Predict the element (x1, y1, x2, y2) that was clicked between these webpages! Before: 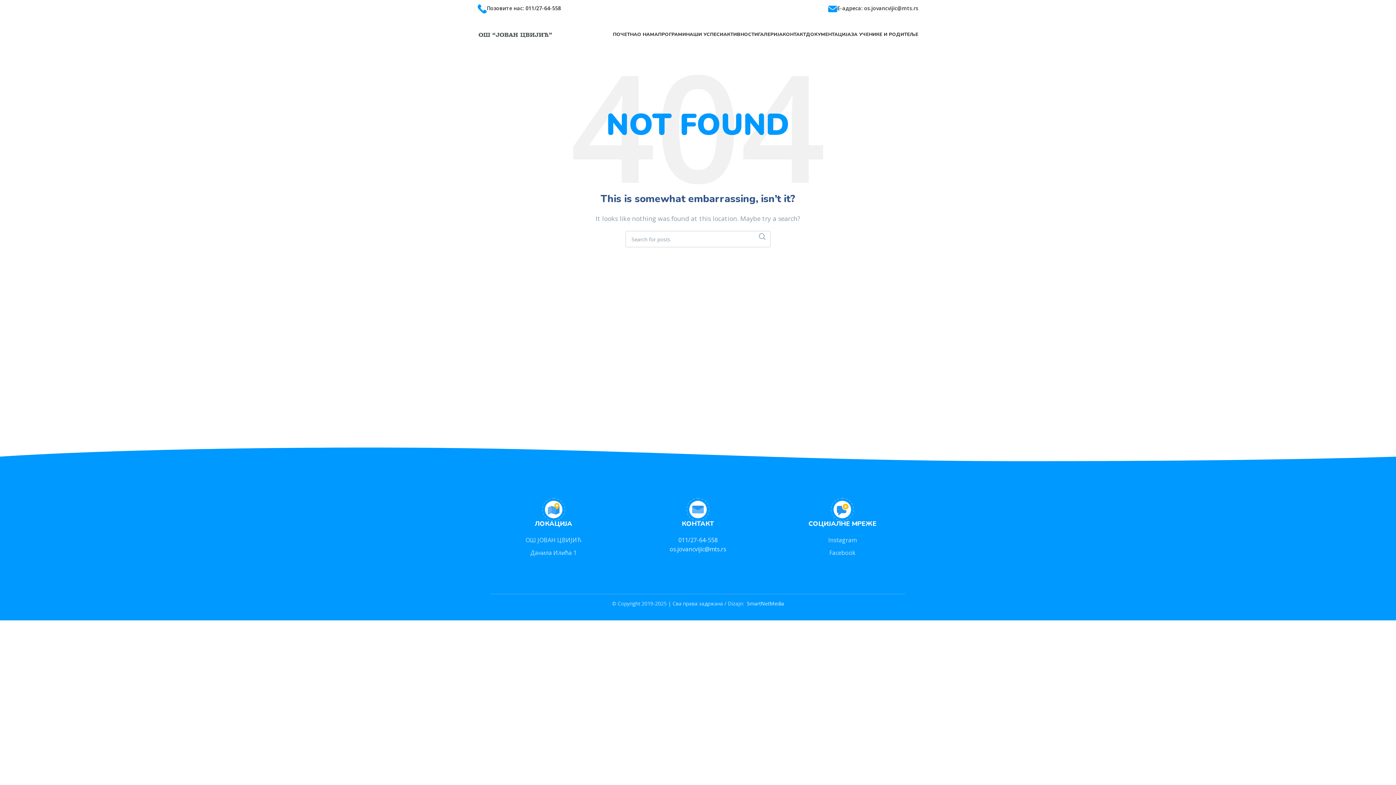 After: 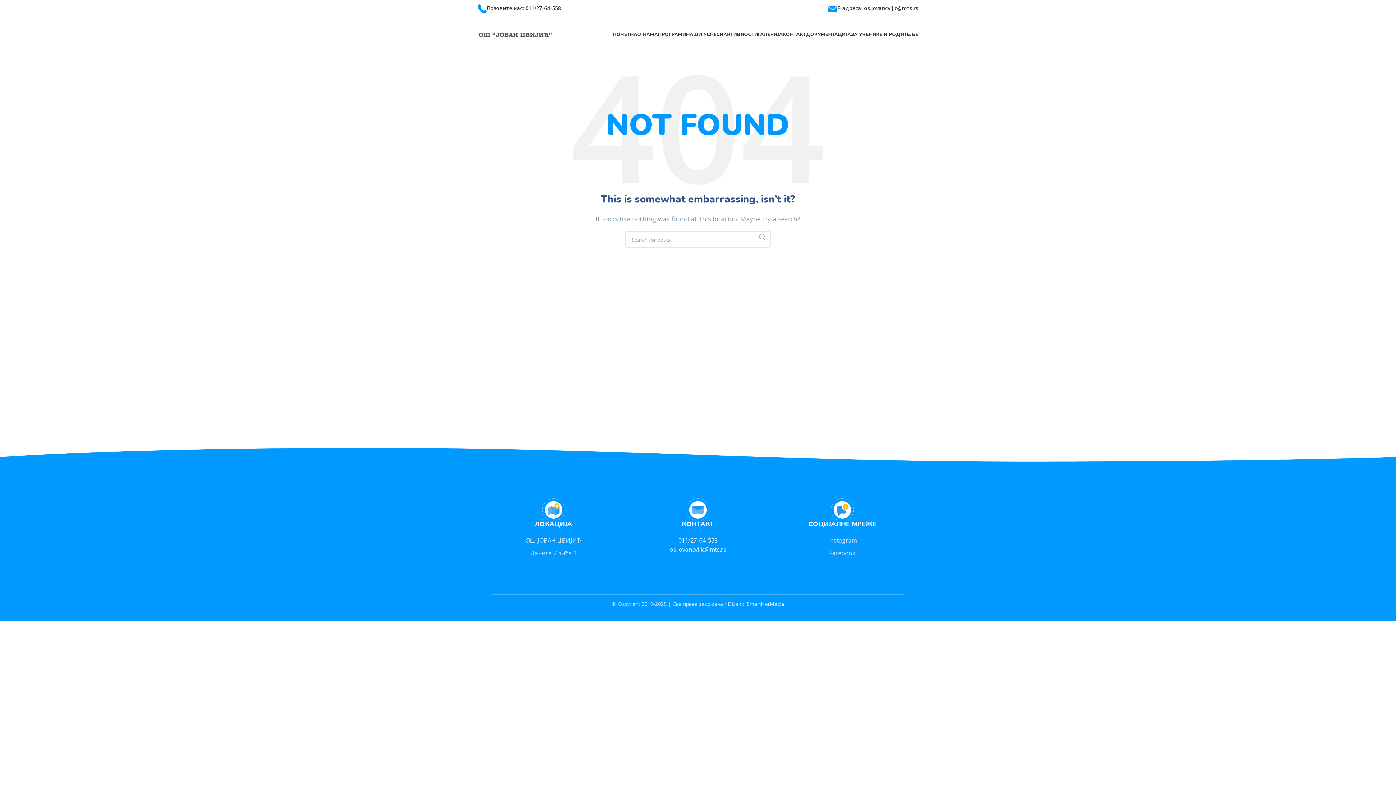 Action: bbox: (678, 536, 717, 544) label: 011/27-64-558